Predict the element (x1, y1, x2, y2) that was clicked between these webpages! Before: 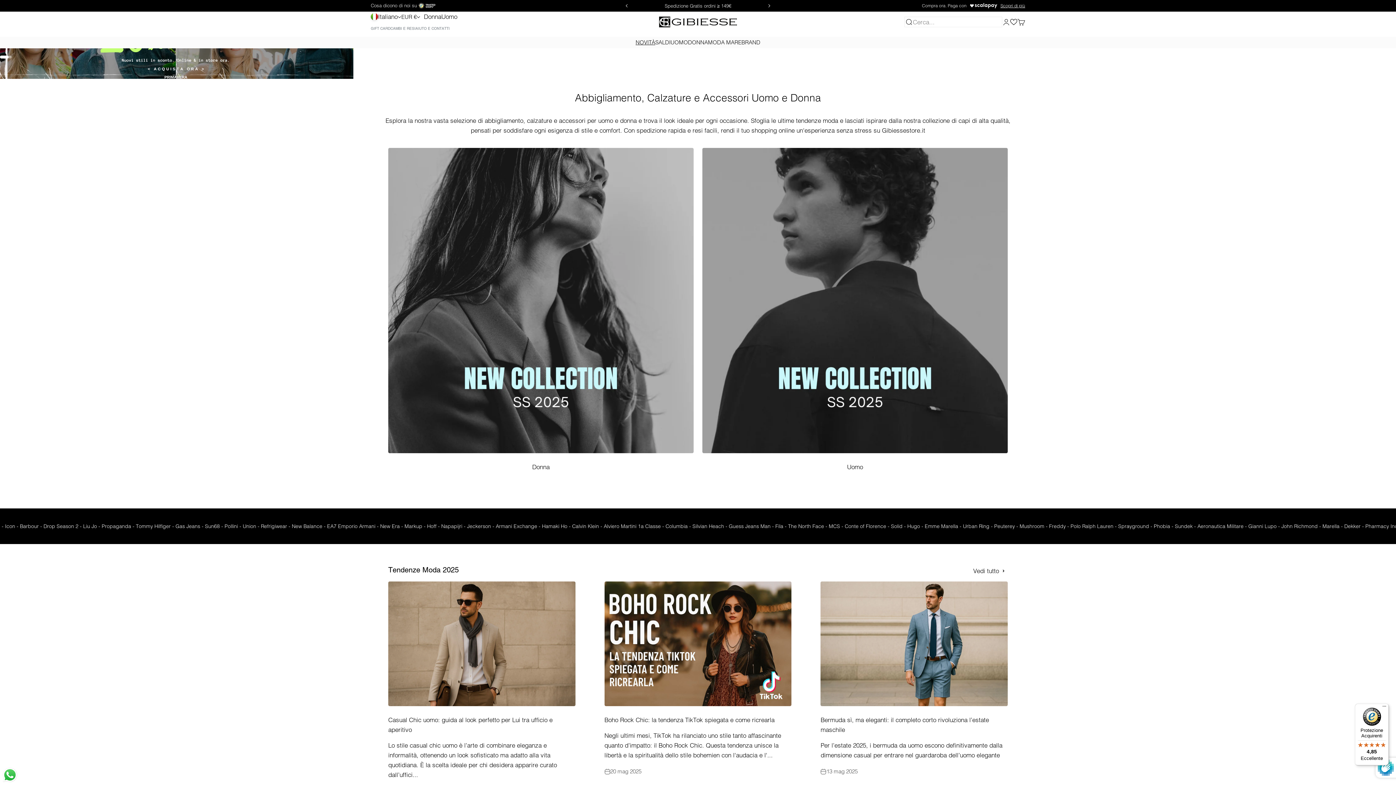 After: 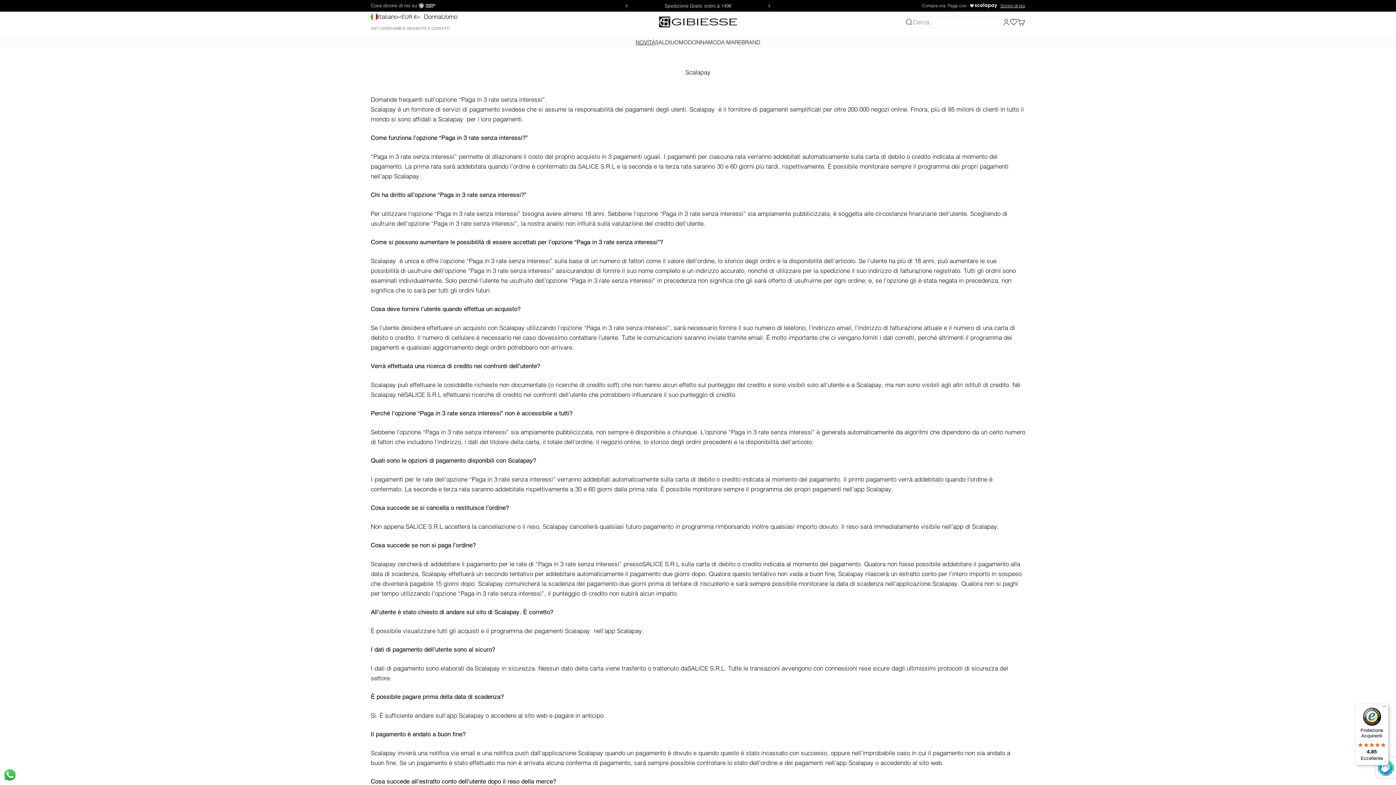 Action: label: Scopri di più bbox: (1000, 2, 1025, 9)